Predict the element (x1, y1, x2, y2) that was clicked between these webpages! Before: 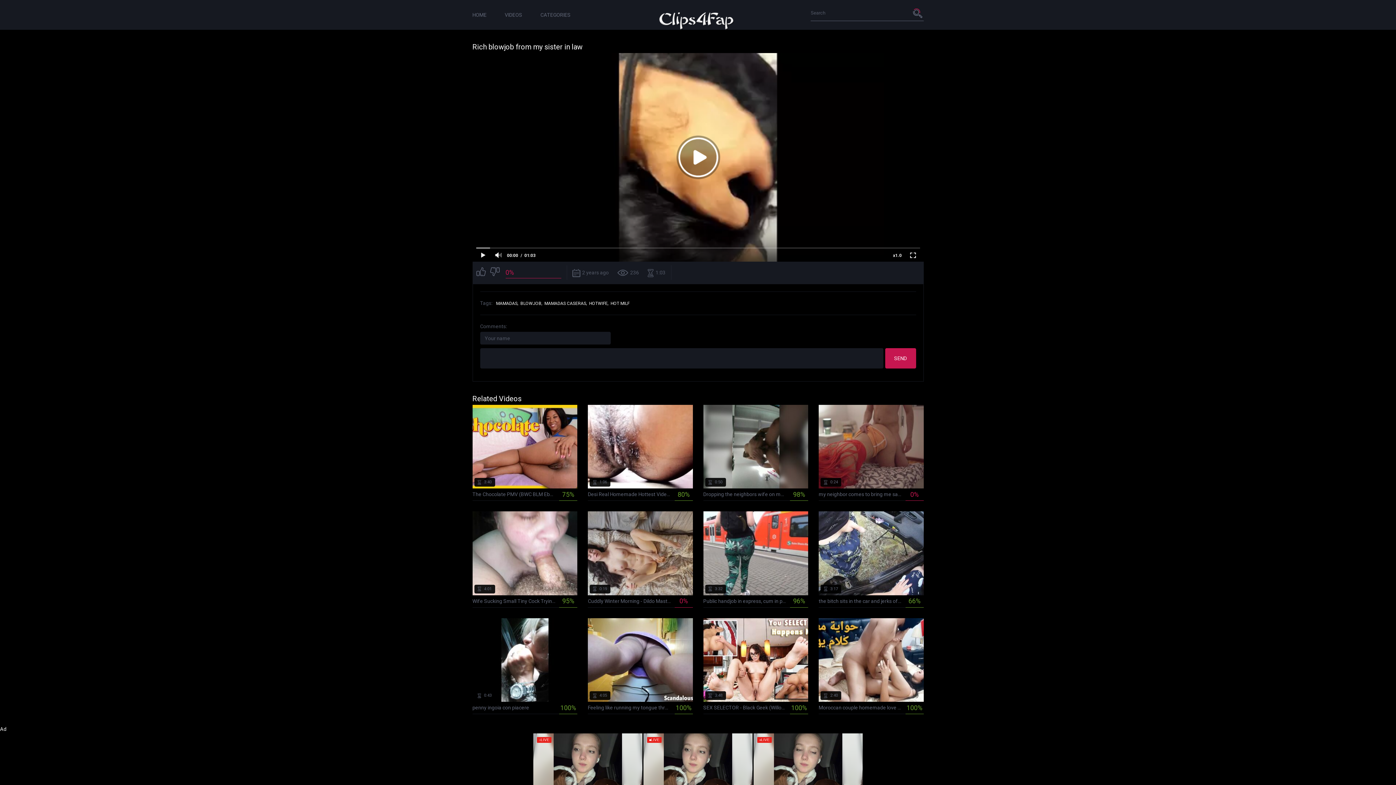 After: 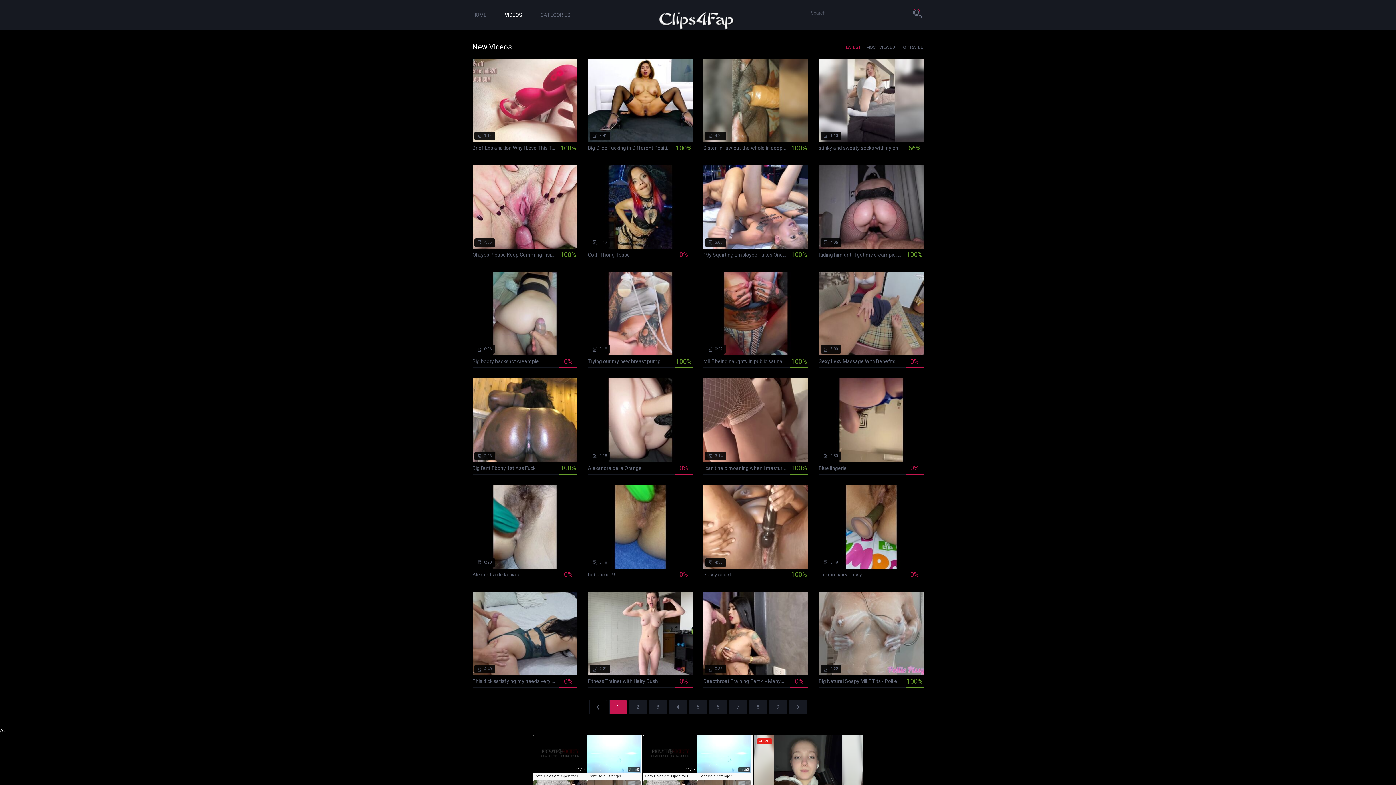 Action: bbox: (504, 11, 522, 17) label: VIDEOS